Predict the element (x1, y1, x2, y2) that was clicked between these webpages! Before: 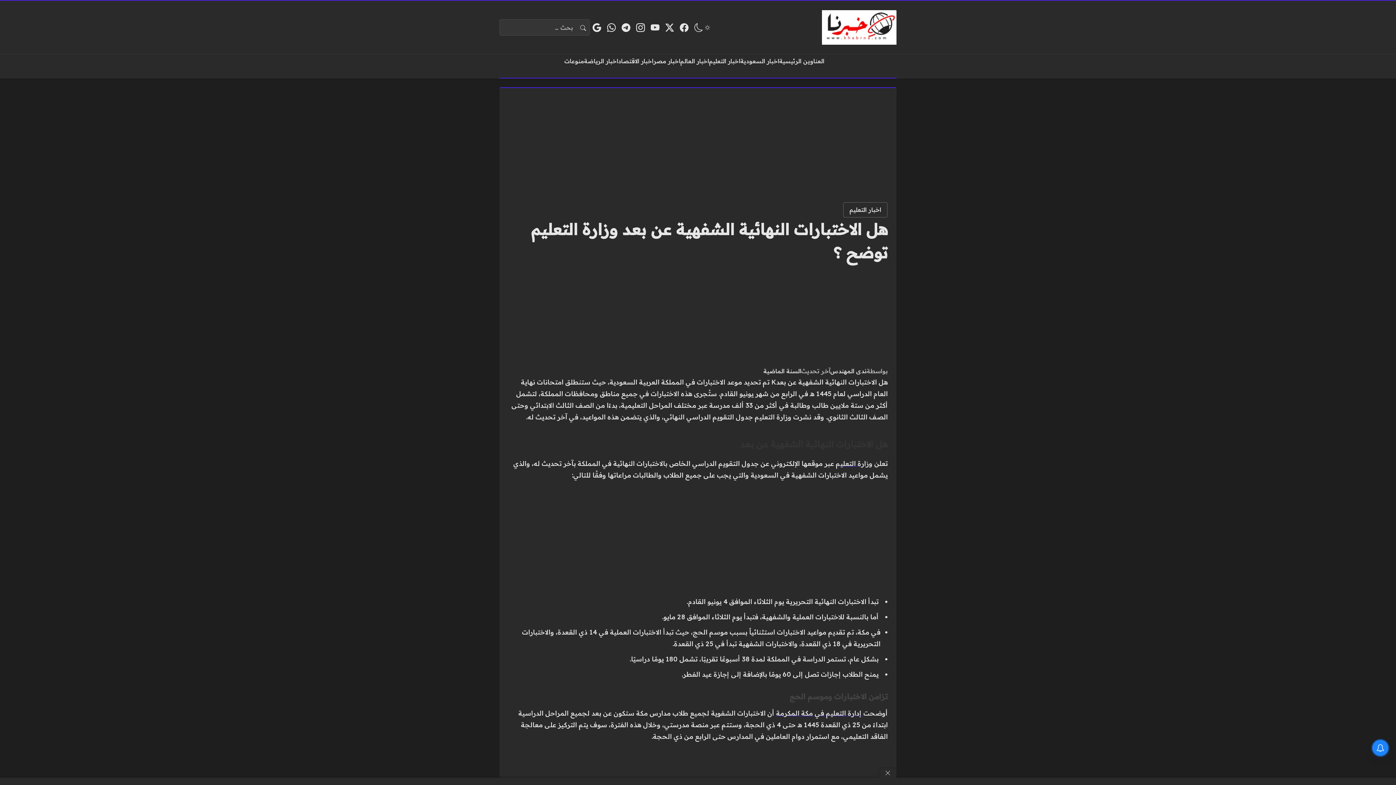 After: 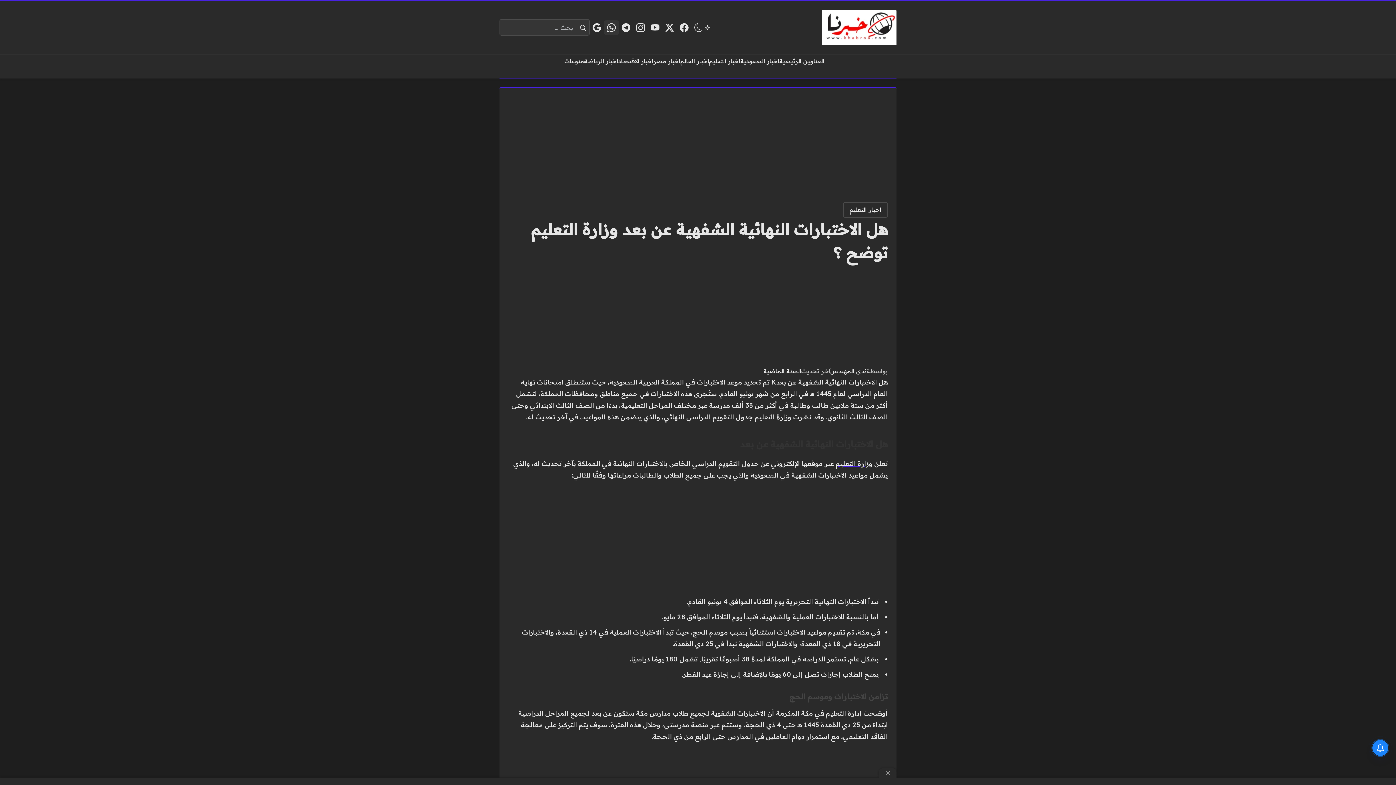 Action: label: واتساب bbox: (604, 20, 619, 34)